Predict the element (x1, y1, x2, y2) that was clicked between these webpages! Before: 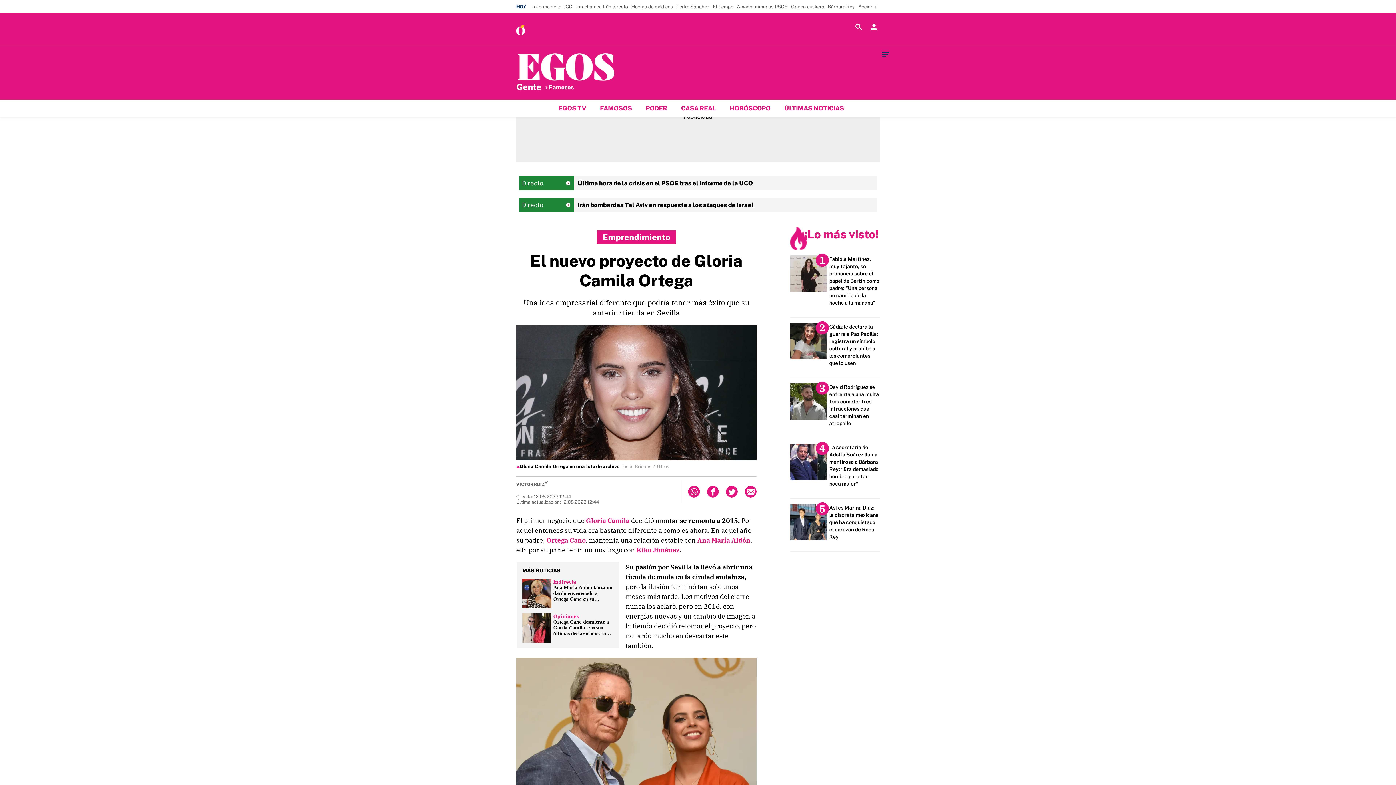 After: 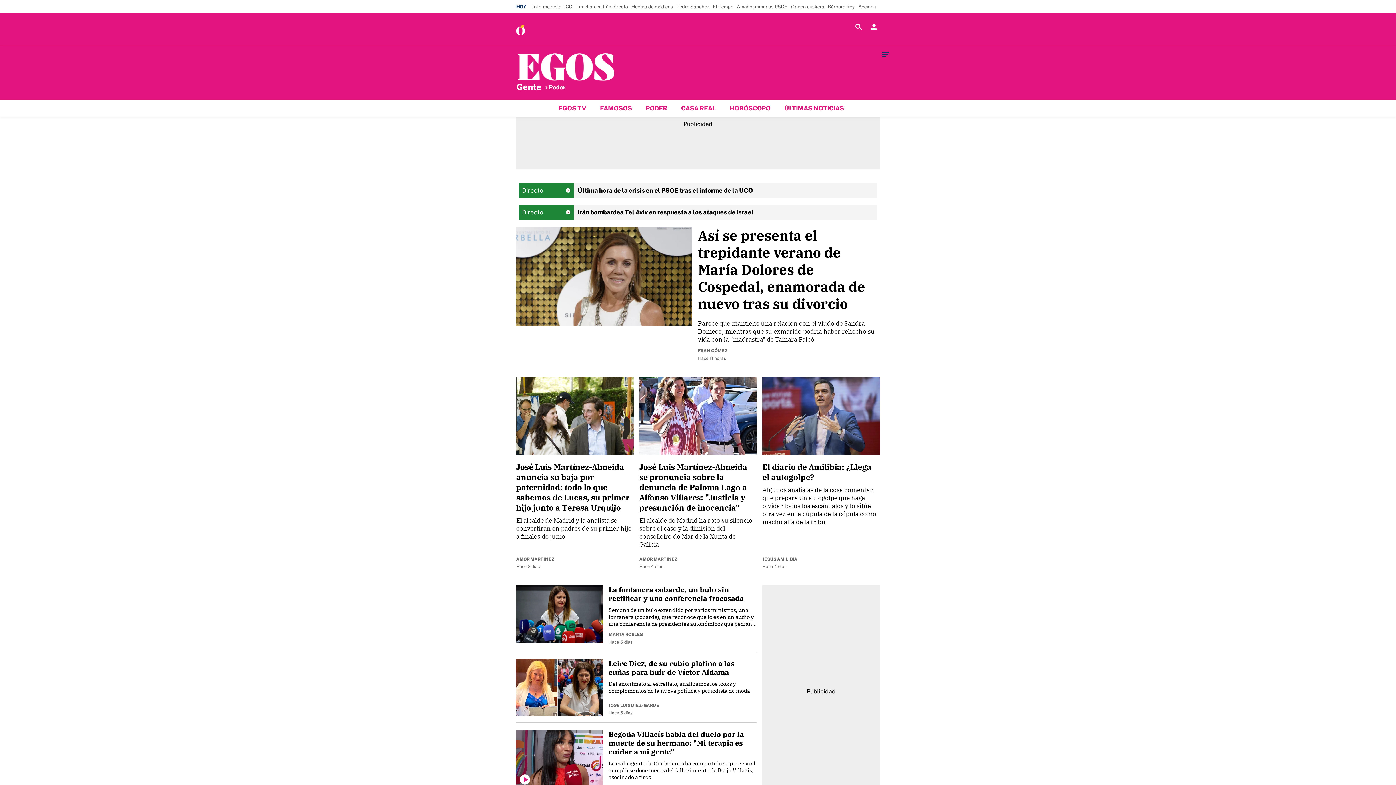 Action: bbox: (644, 102, 669, 114) label: PODER